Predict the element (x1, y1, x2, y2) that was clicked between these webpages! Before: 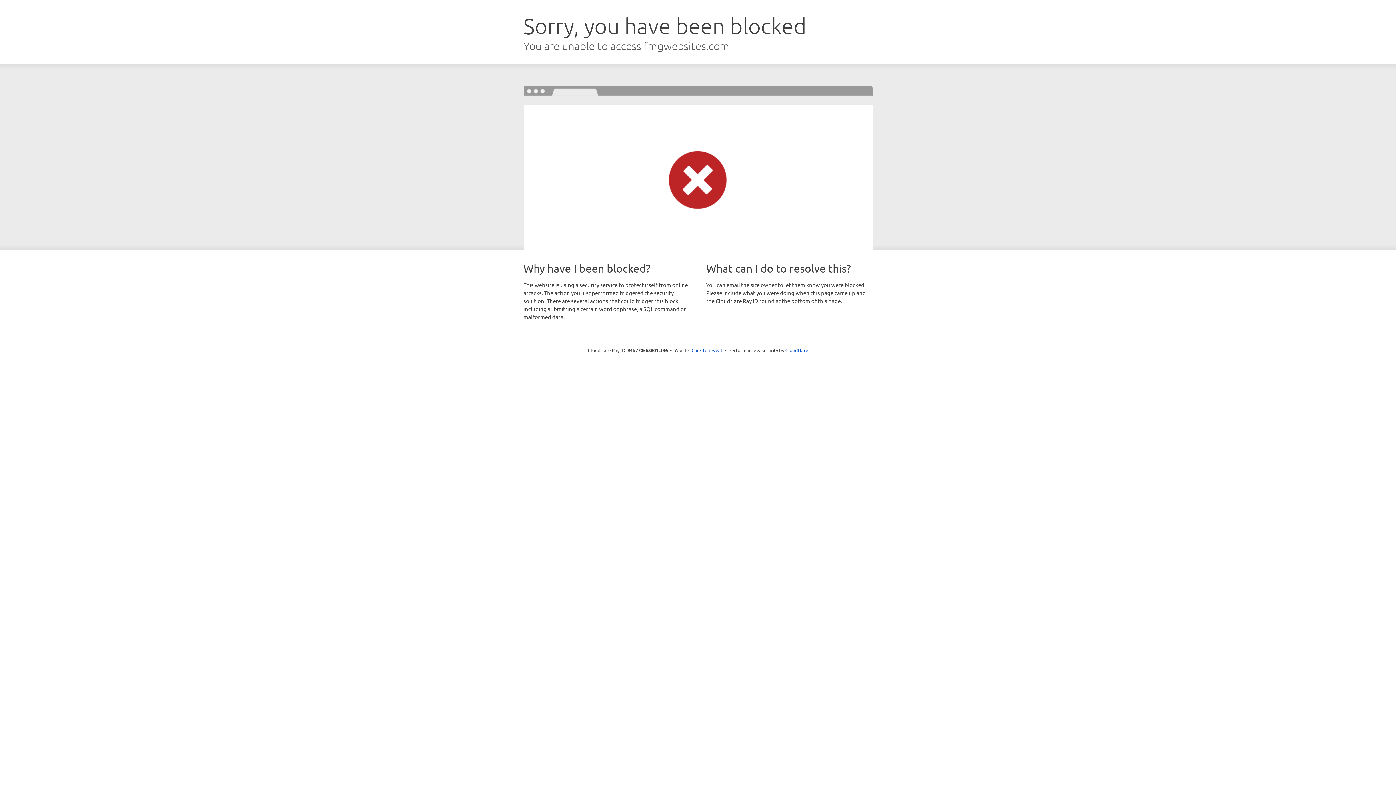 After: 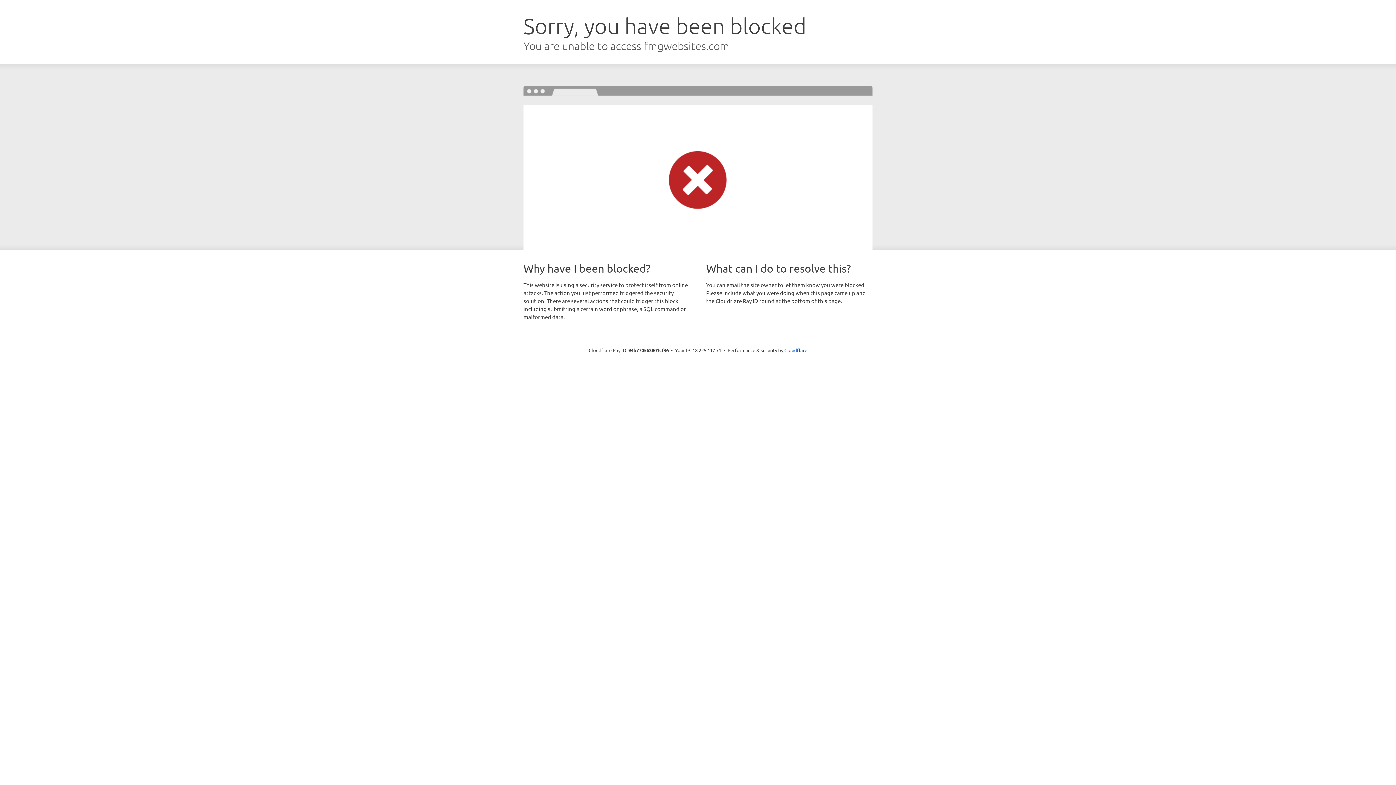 Action: label: Click to reveal bbox: (691, 346, 722, 353)